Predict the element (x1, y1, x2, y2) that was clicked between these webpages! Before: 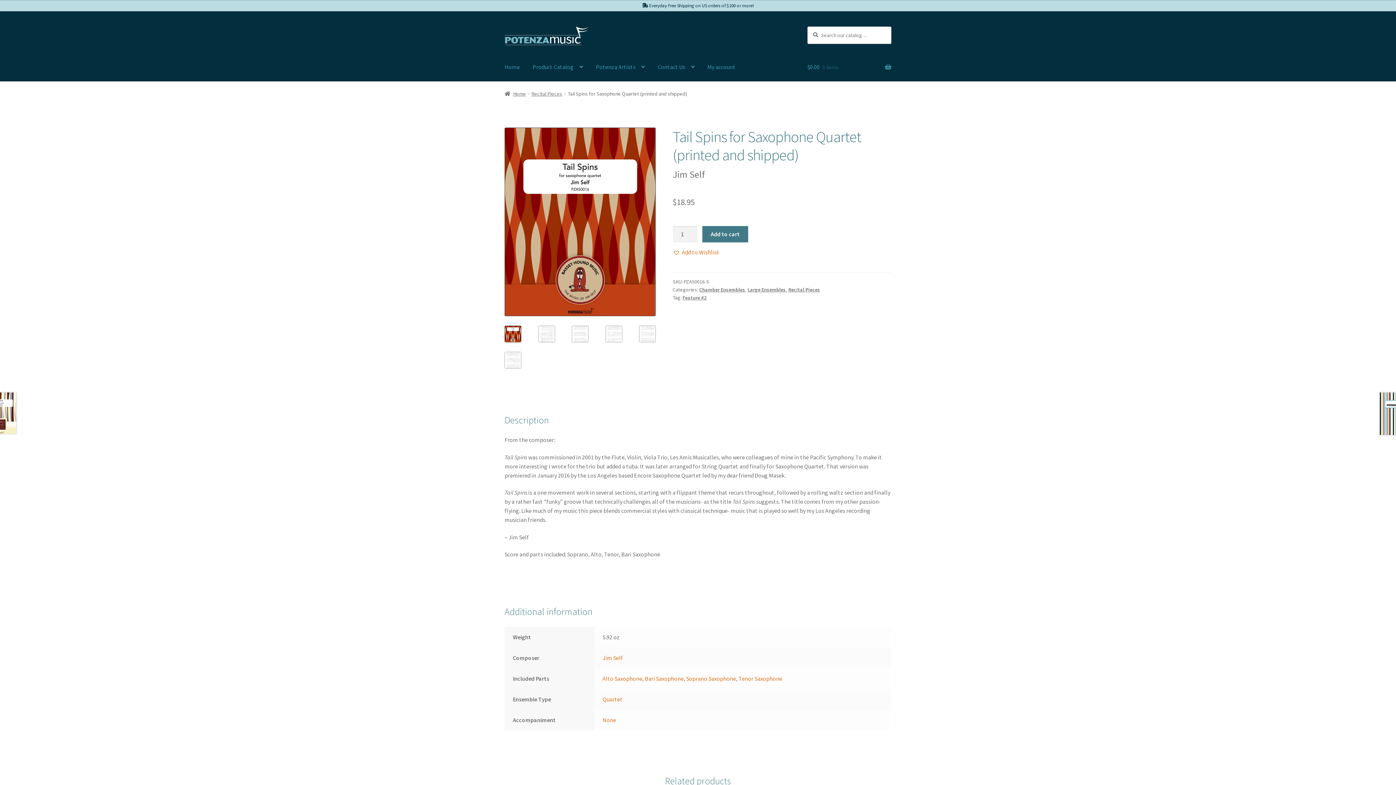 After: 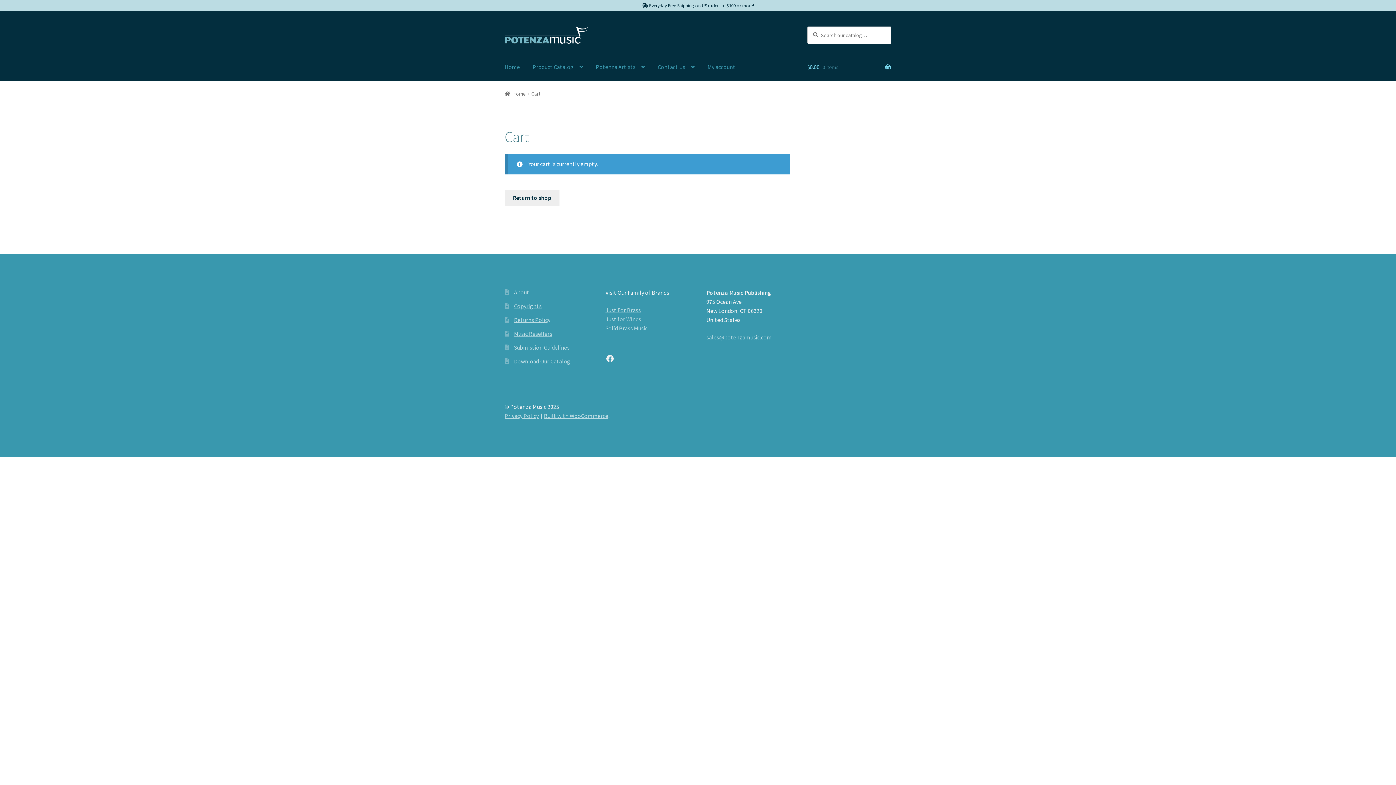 Action: bbox: (807, 53, 891, 81) label: $0.00 0 items